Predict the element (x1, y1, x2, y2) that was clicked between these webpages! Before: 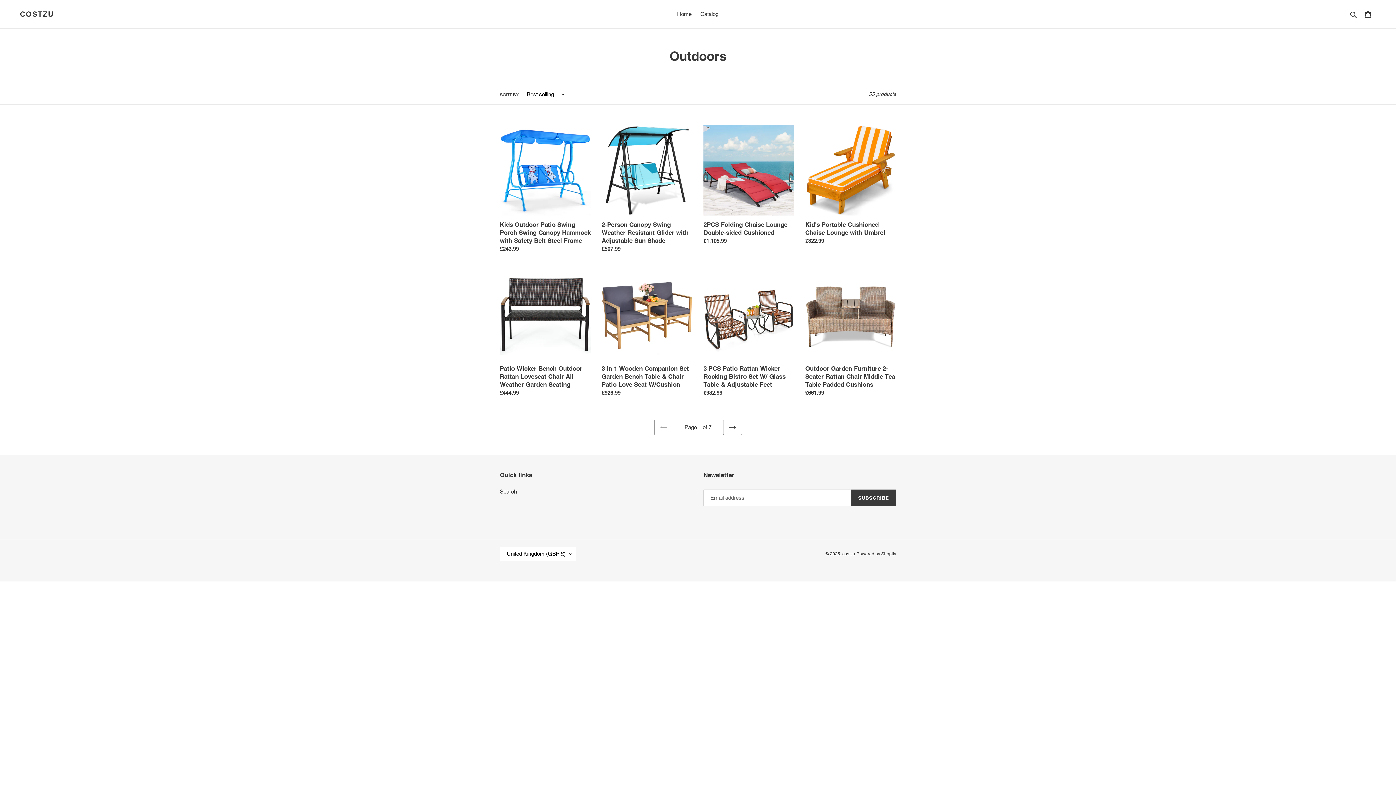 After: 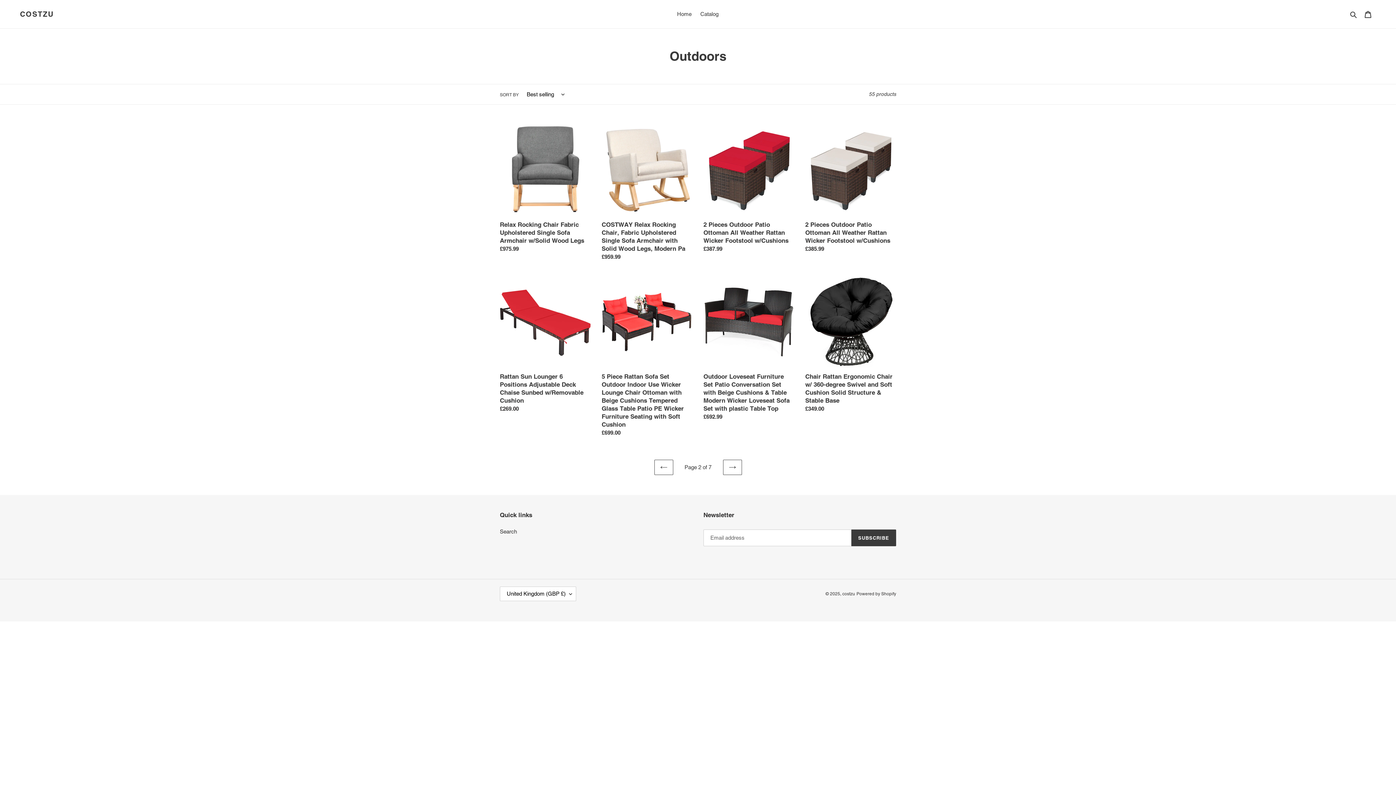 Action: bbox: (723, 420, 742, 435) label: NEXT PAGE